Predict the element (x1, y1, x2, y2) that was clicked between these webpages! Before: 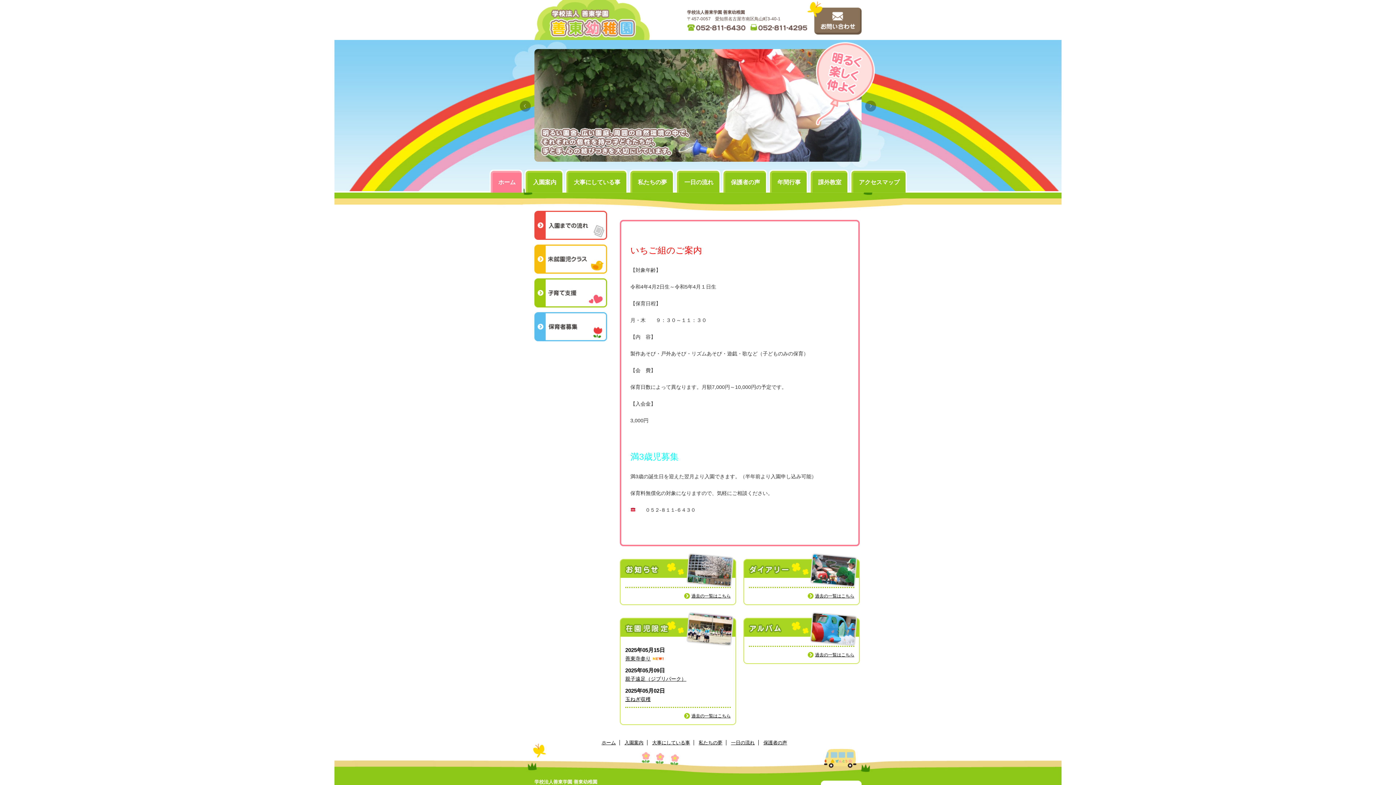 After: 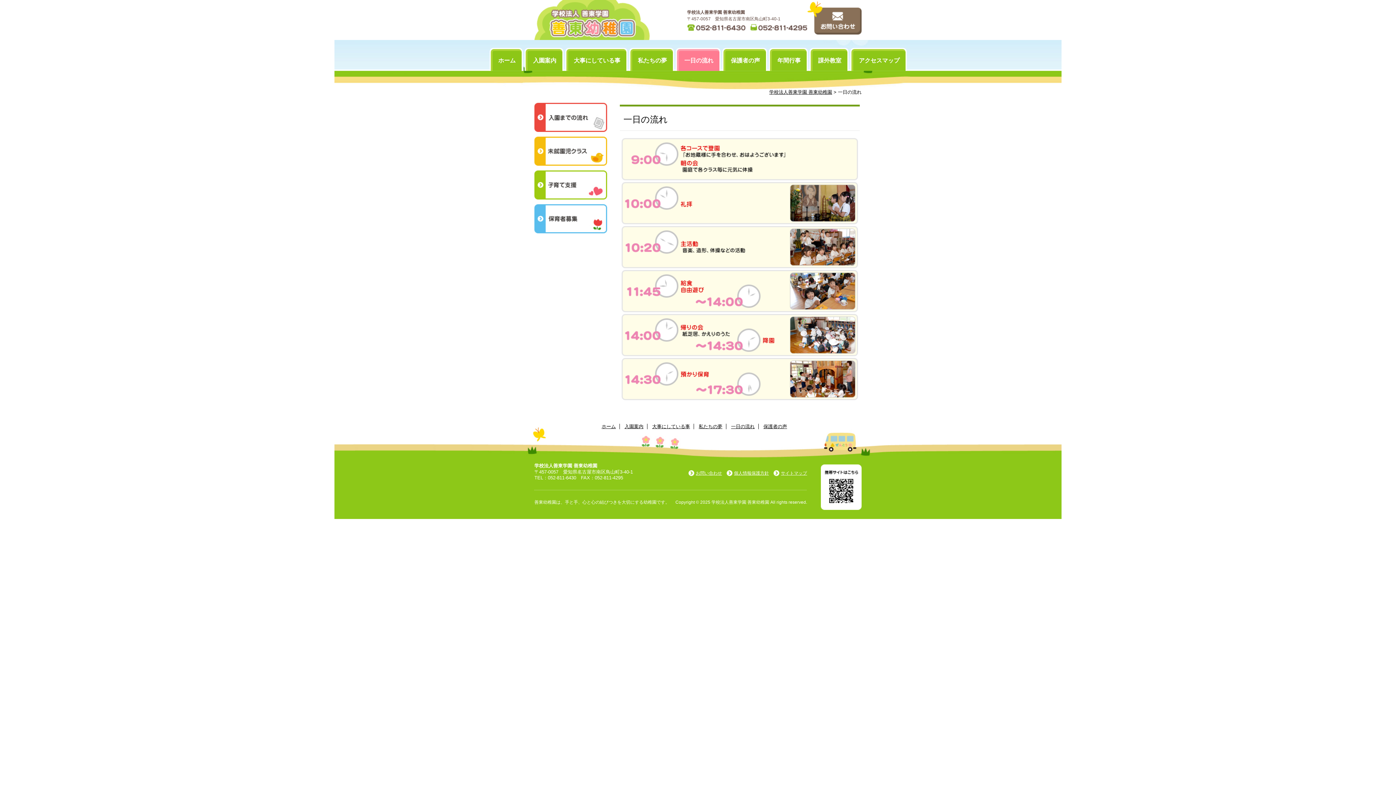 Action: bbox: (731, 740, 754, 745) label: 一日の流れ